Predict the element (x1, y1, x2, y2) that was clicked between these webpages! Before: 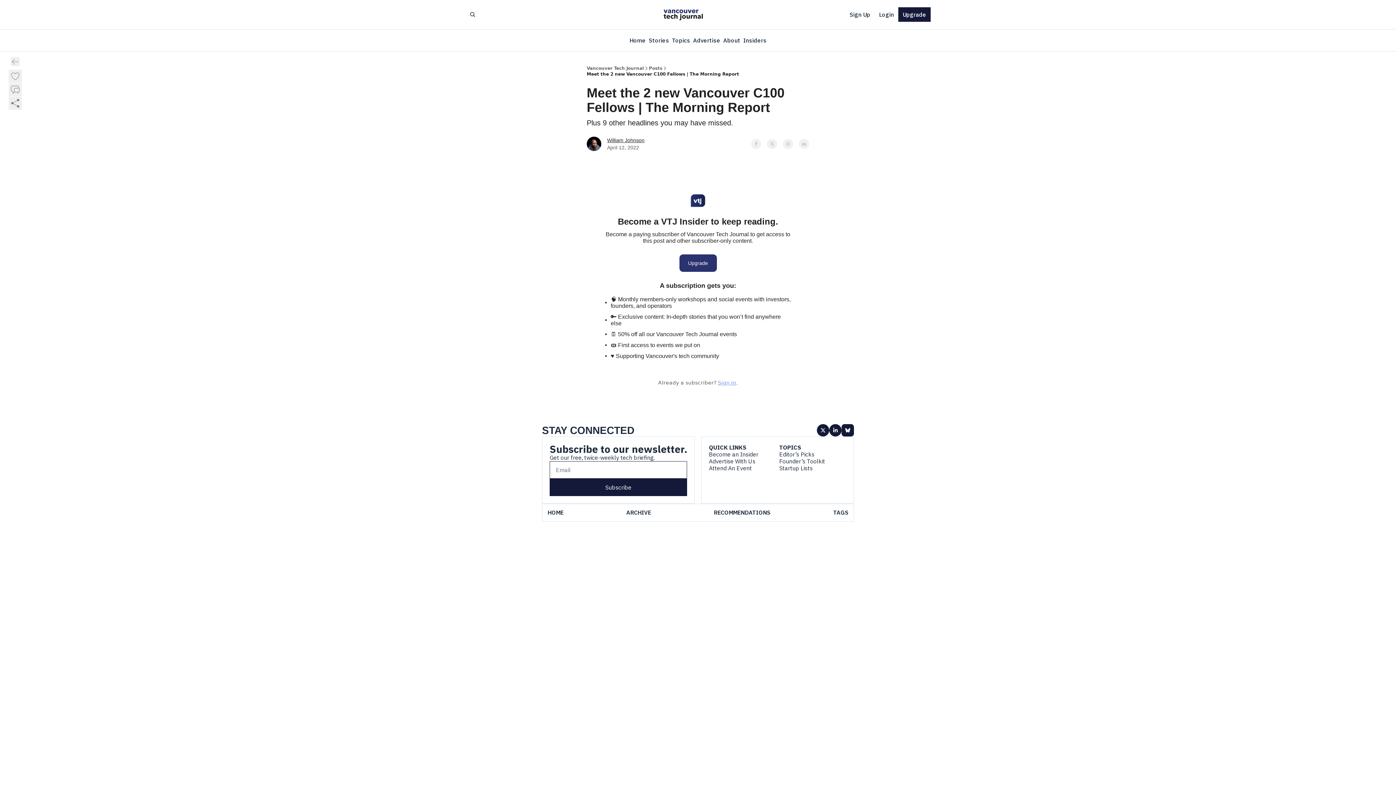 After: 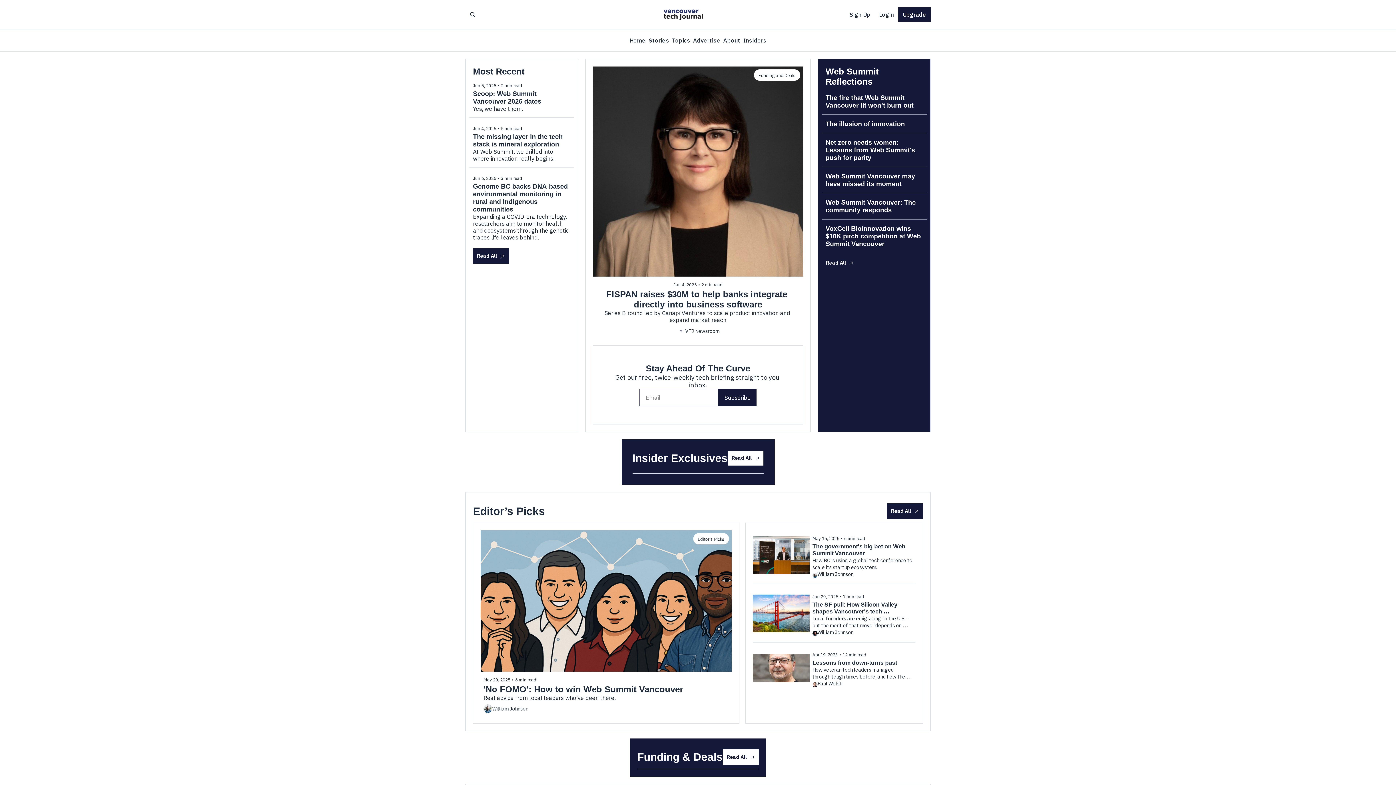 Action: label: Home bbox: (628, 35, 647, 45)